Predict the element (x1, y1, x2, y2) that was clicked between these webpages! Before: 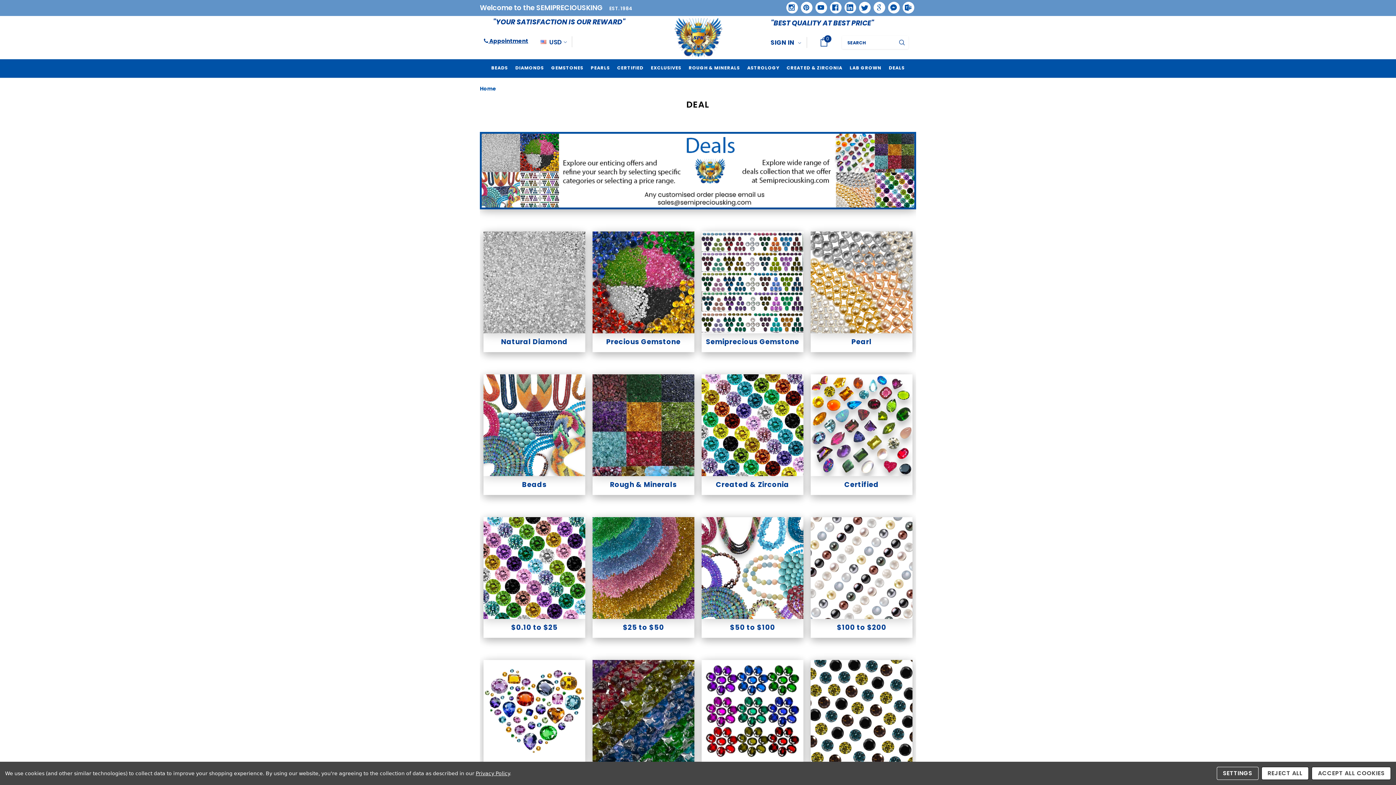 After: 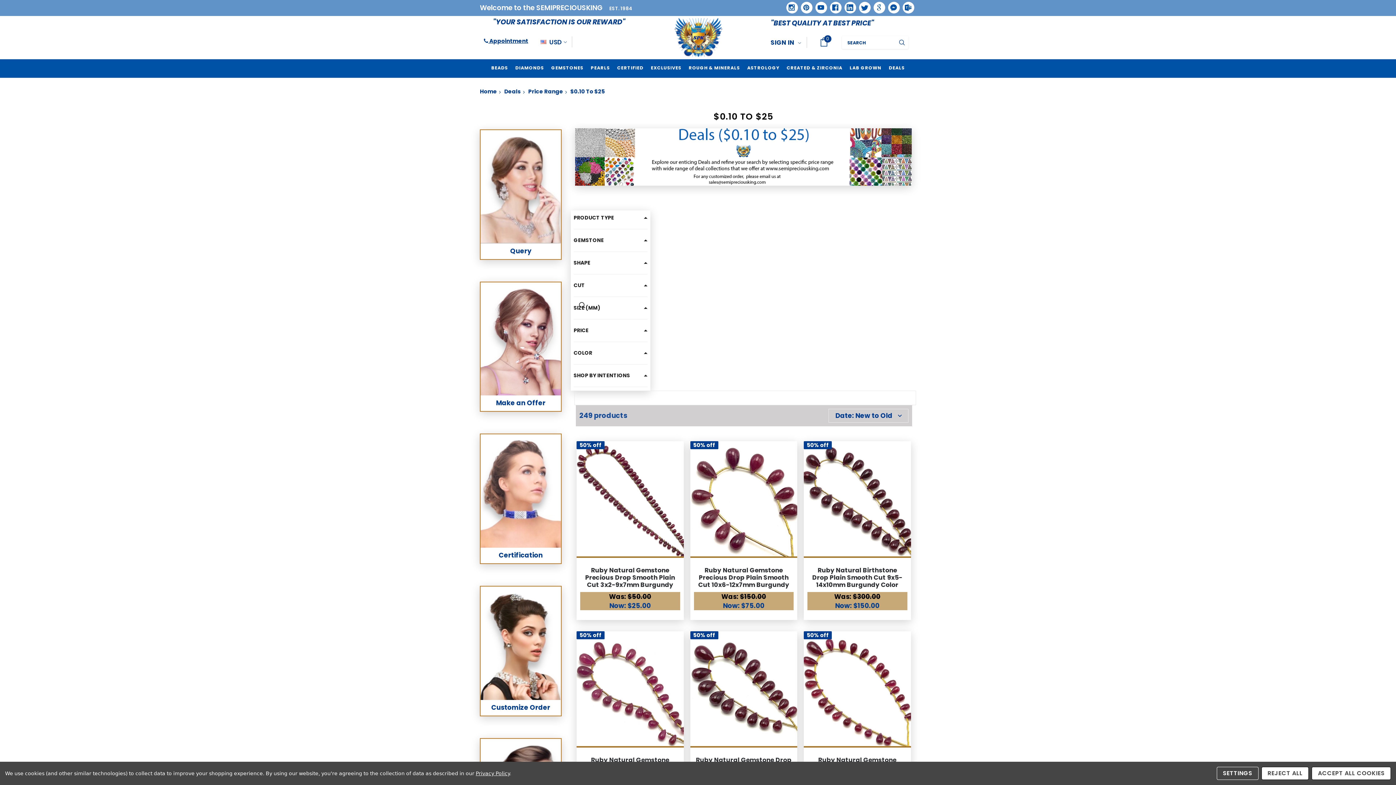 Action: label: $0.10 to $25 bbox: (511, 623, 557, 632)